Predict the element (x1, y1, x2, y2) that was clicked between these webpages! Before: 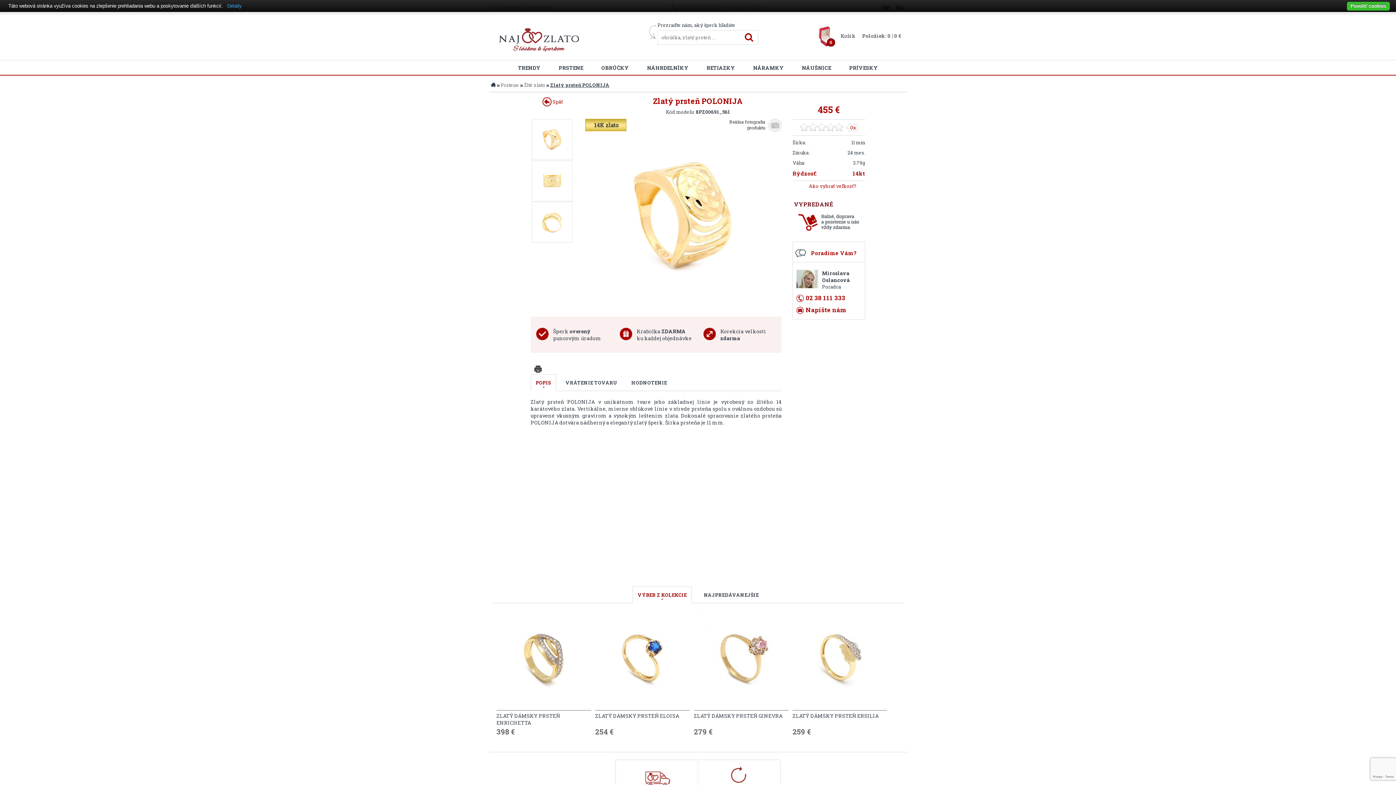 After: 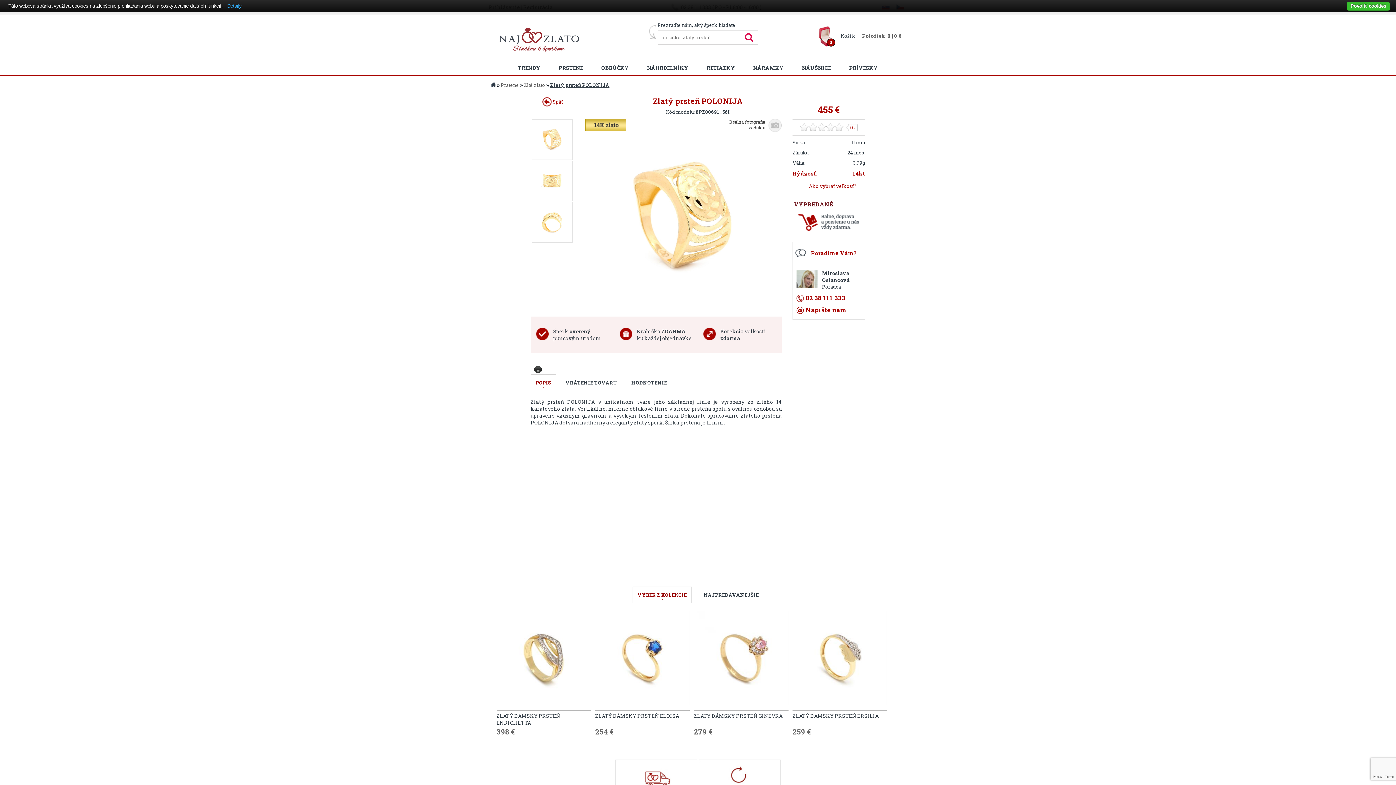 Action: bbox: (744, 30, 753, 42)